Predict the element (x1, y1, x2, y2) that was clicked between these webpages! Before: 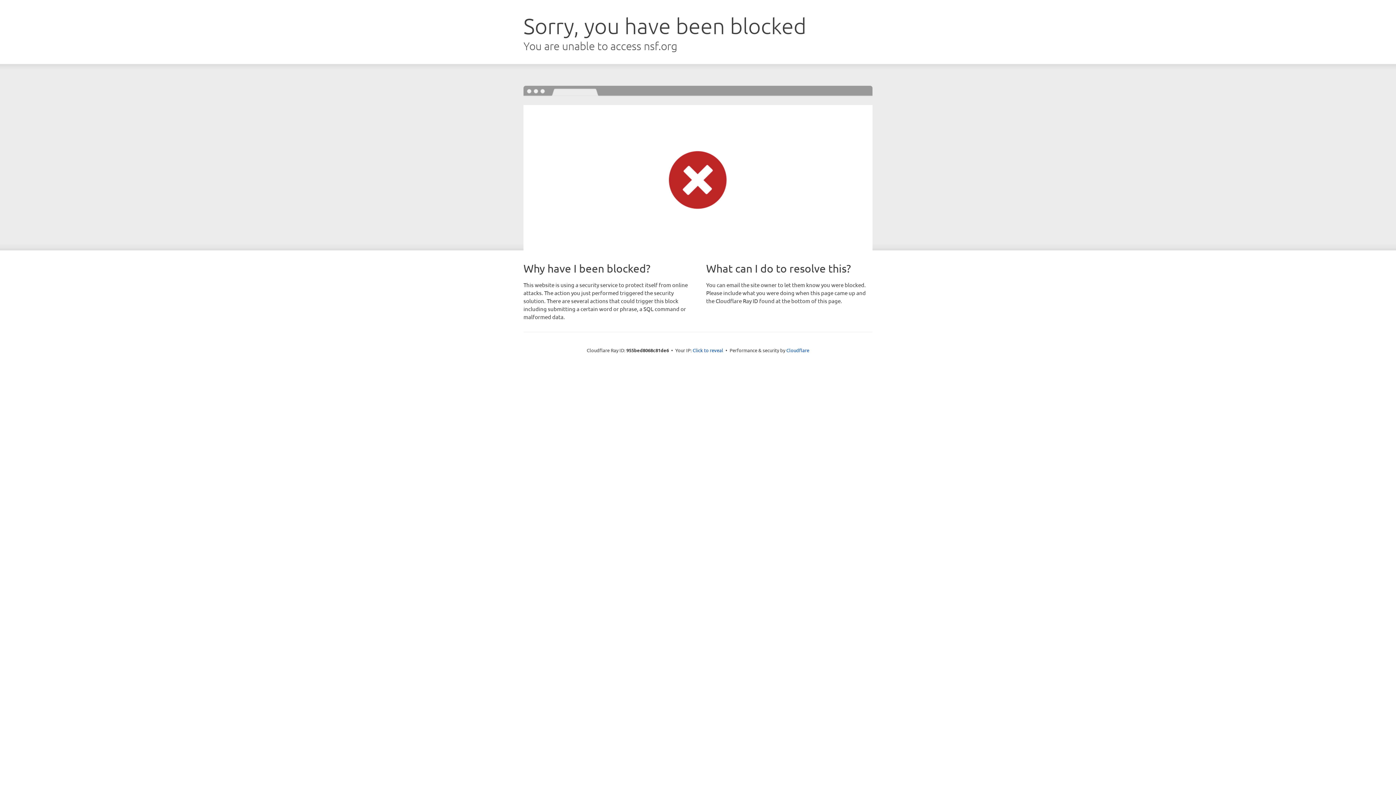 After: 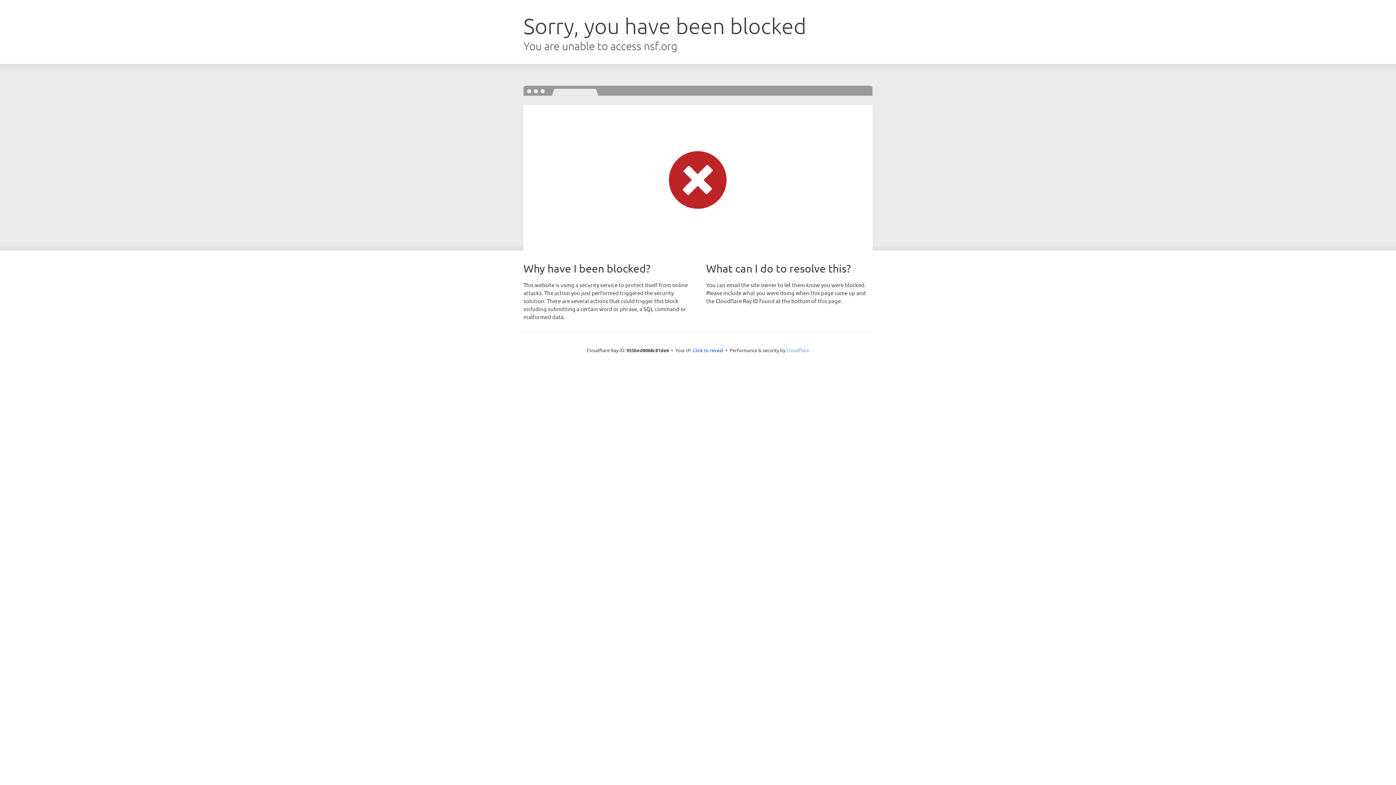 Action: label: Cloudflare bbox: (786, 347, 809, 353)